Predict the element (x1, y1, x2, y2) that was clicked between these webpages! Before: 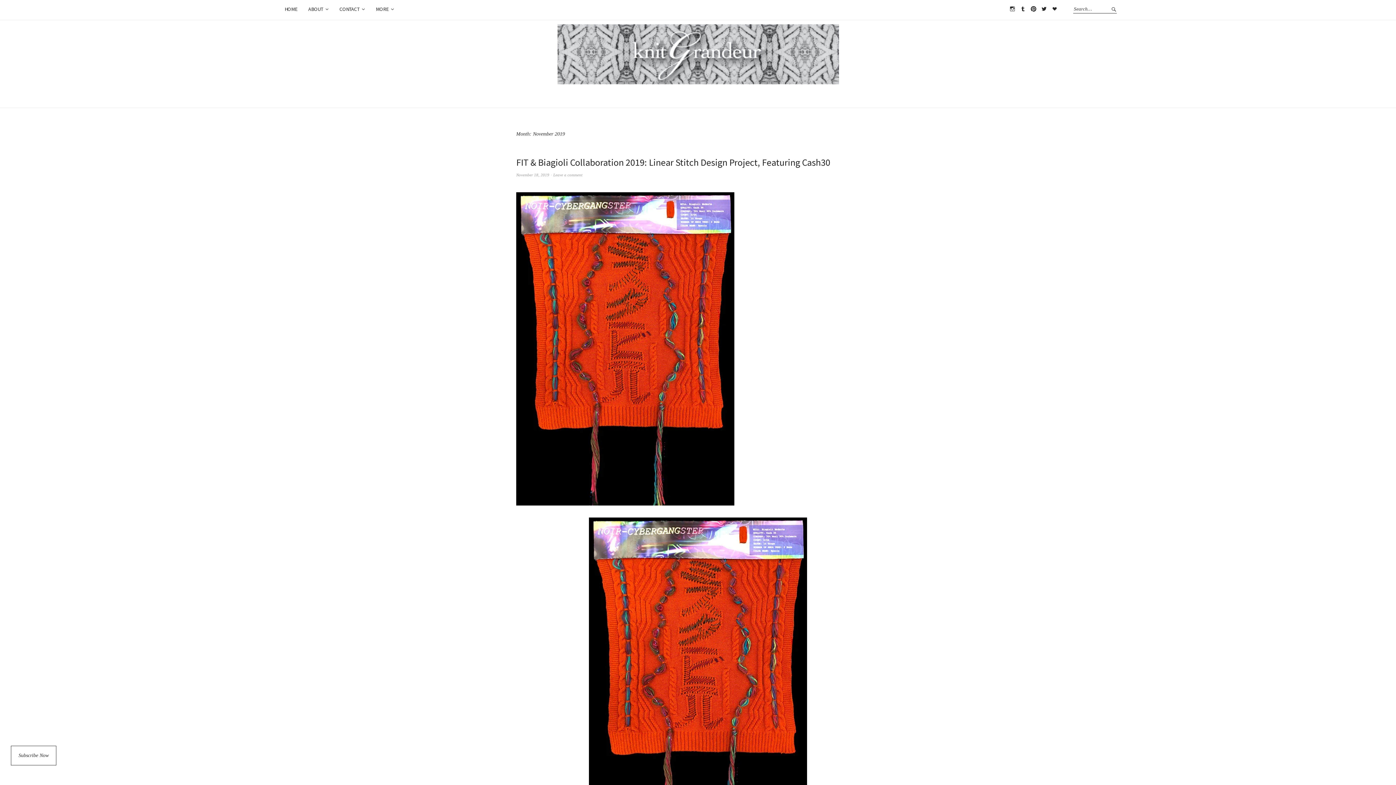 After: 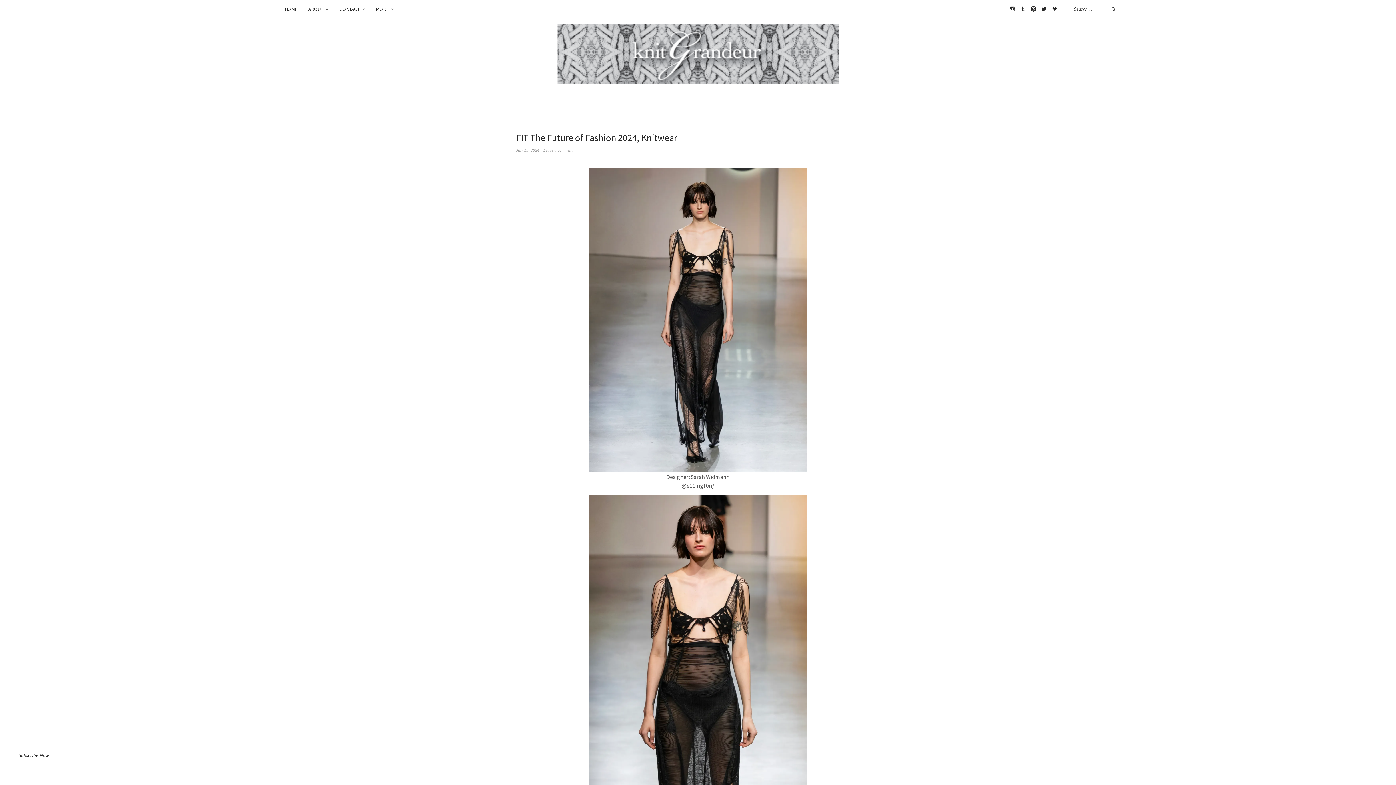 Action: label: HOME bbox: (284, 5, 297, 13)